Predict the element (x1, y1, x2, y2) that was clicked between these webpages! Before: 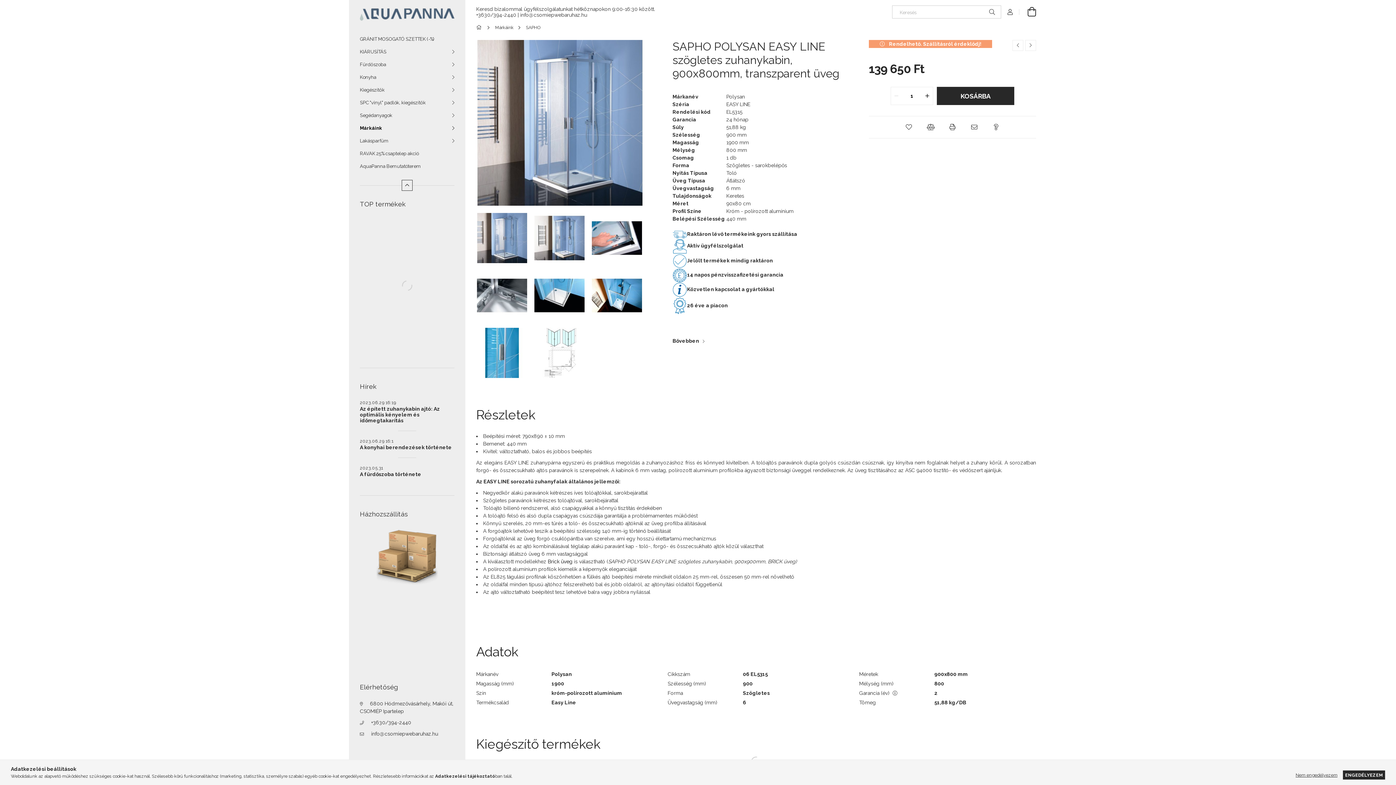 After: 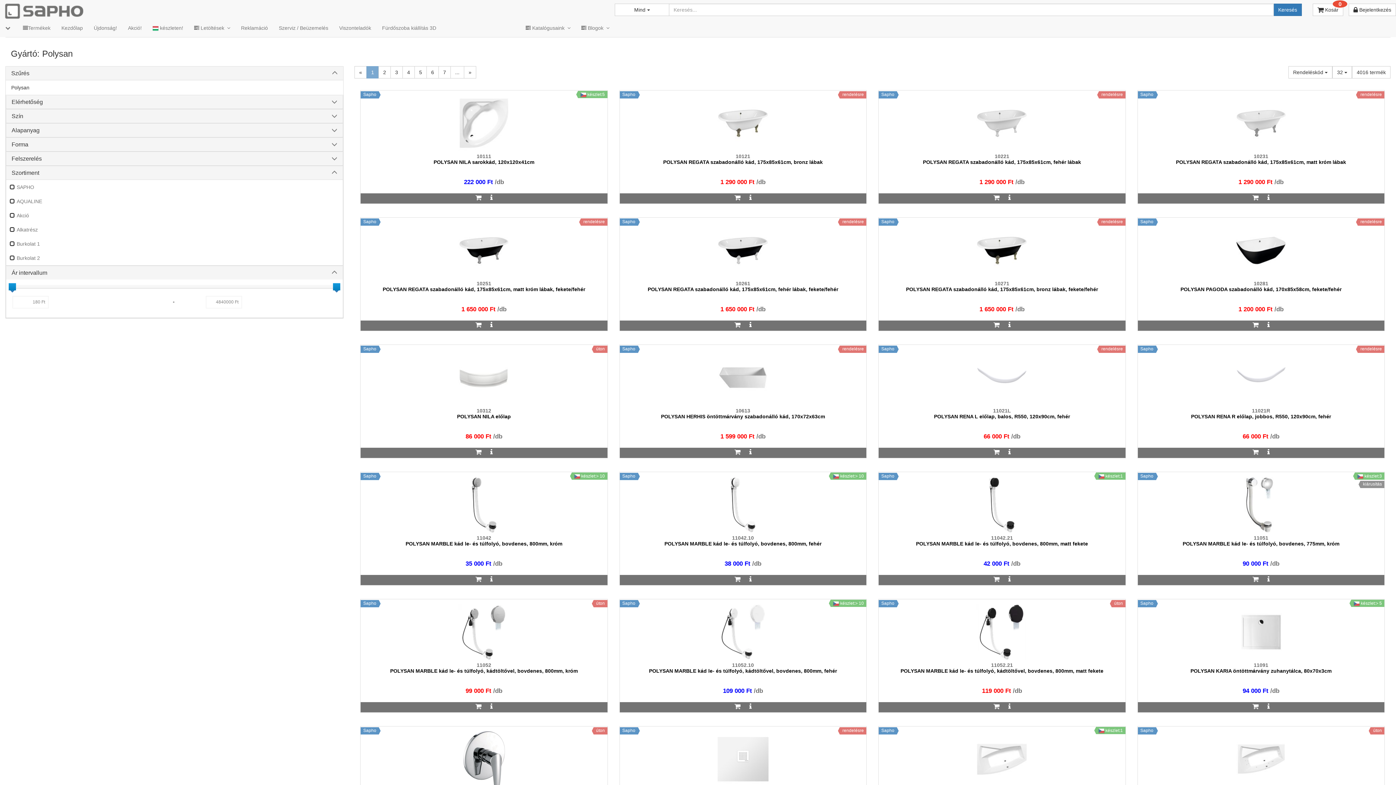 Action: label: Polysan bbox: (726, 93, 745, 99)